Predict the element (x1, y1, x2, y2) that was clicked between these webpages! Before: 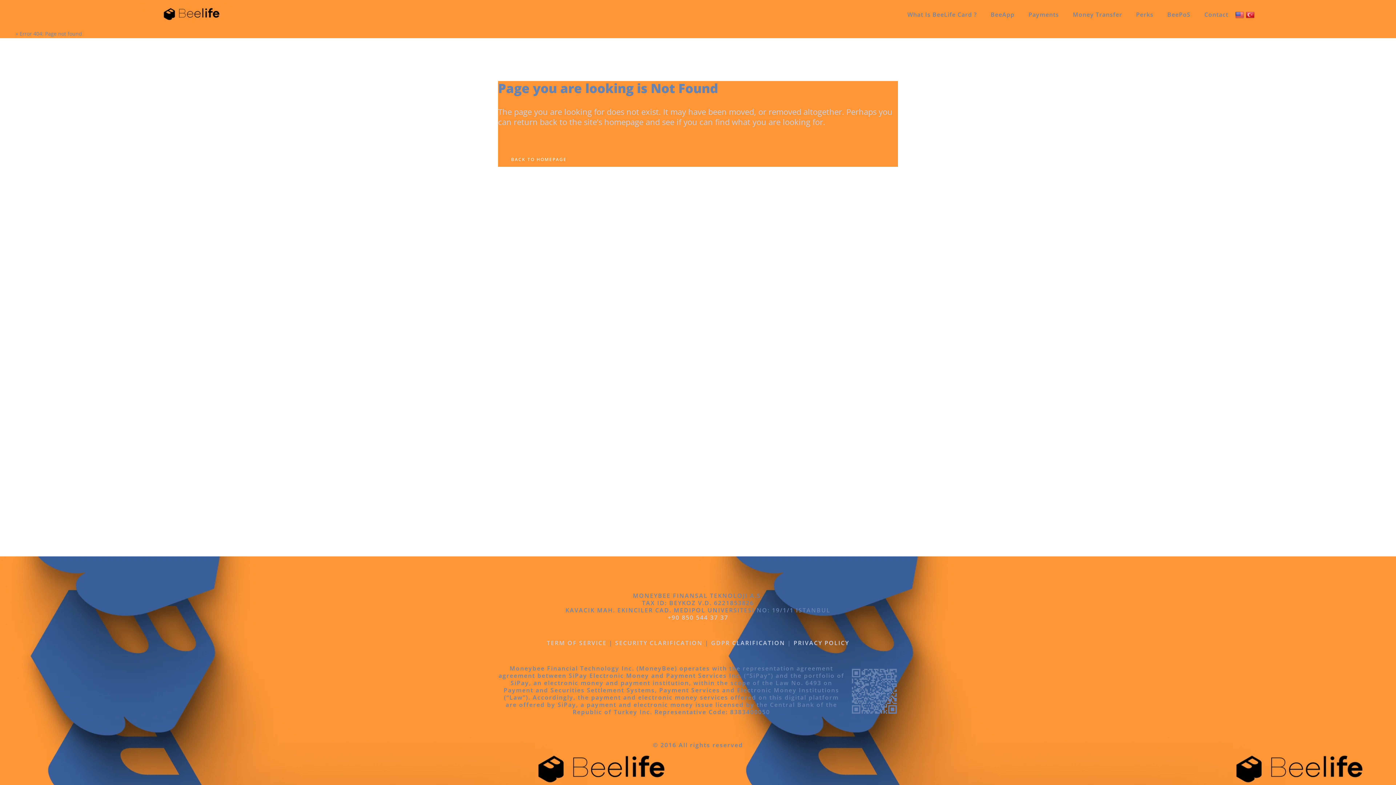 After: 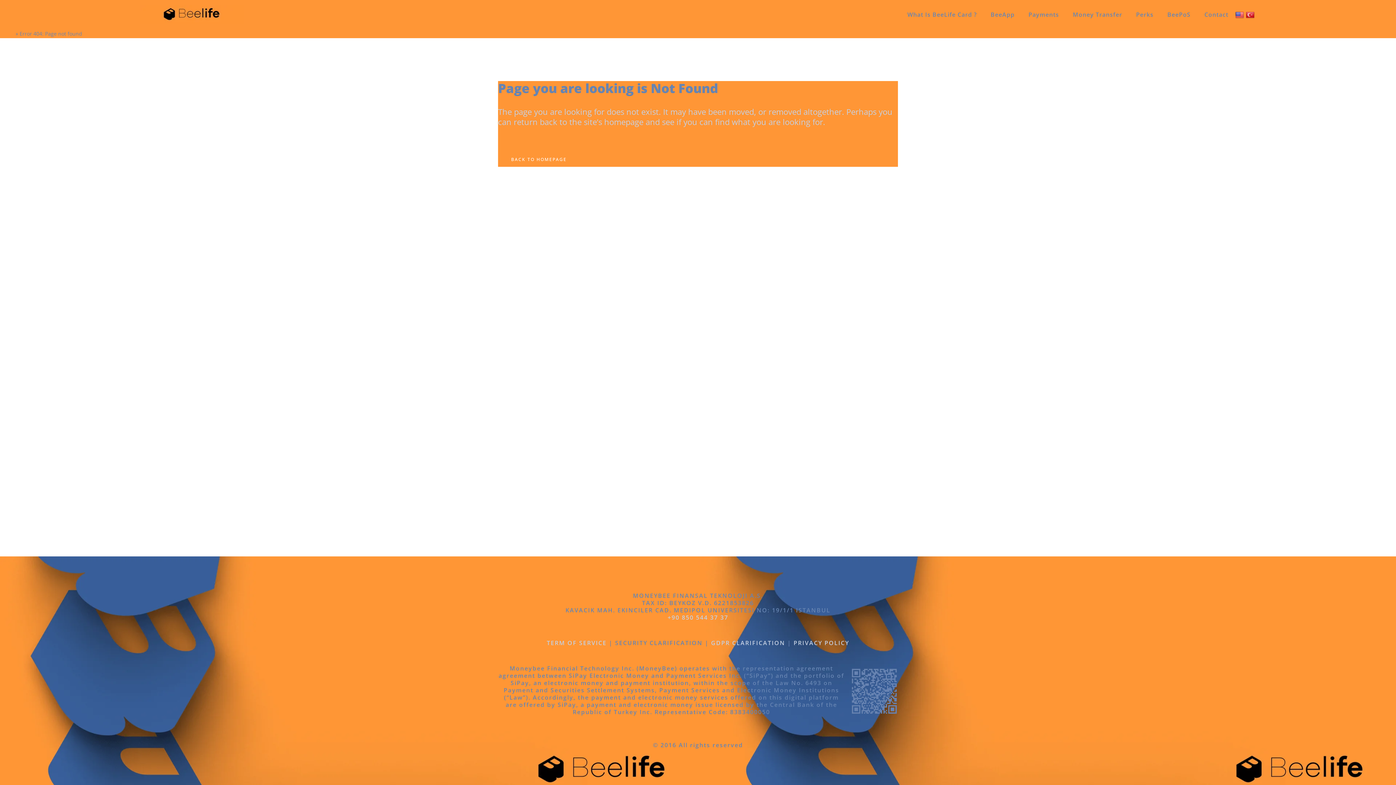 Action: label: SECURITY CLARIFICATION bbox: (615, 639, 702, 647)